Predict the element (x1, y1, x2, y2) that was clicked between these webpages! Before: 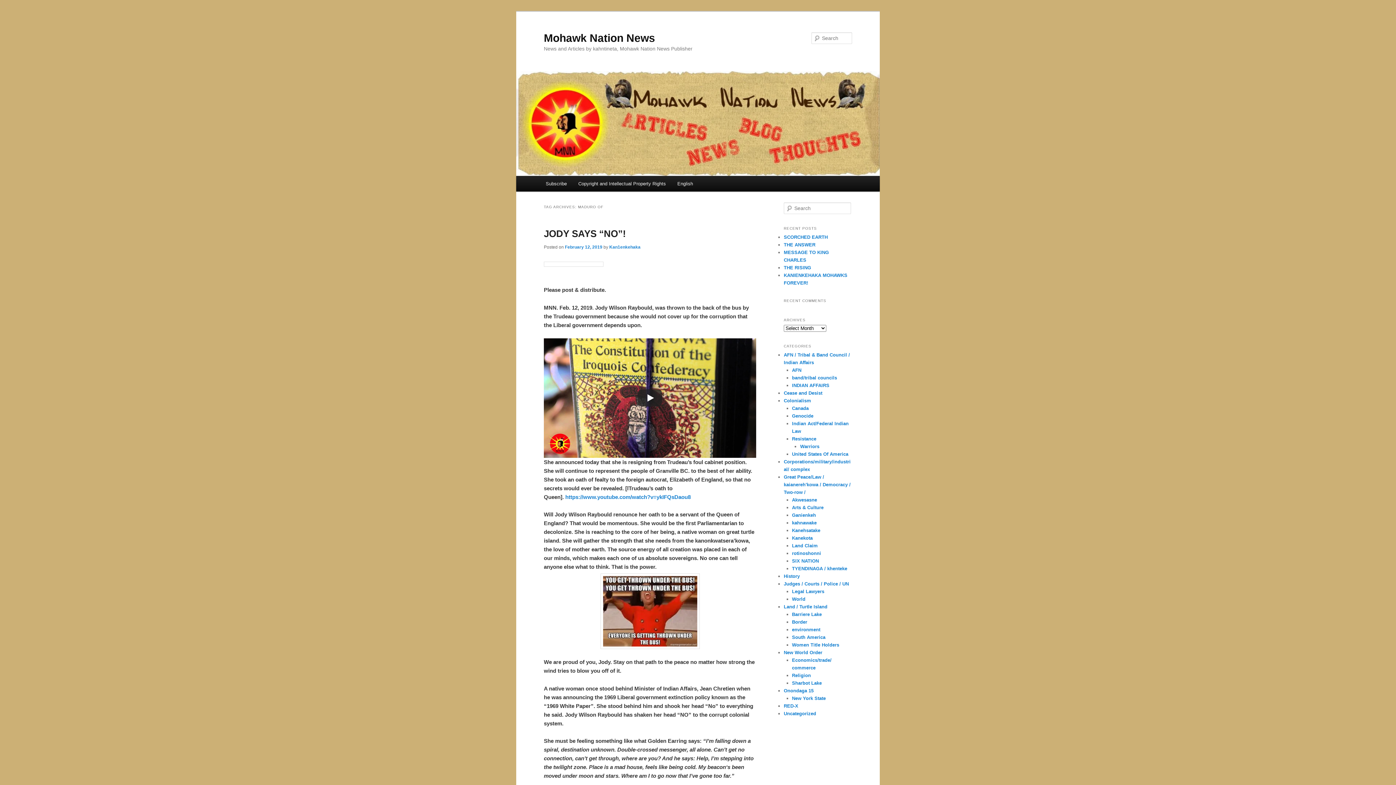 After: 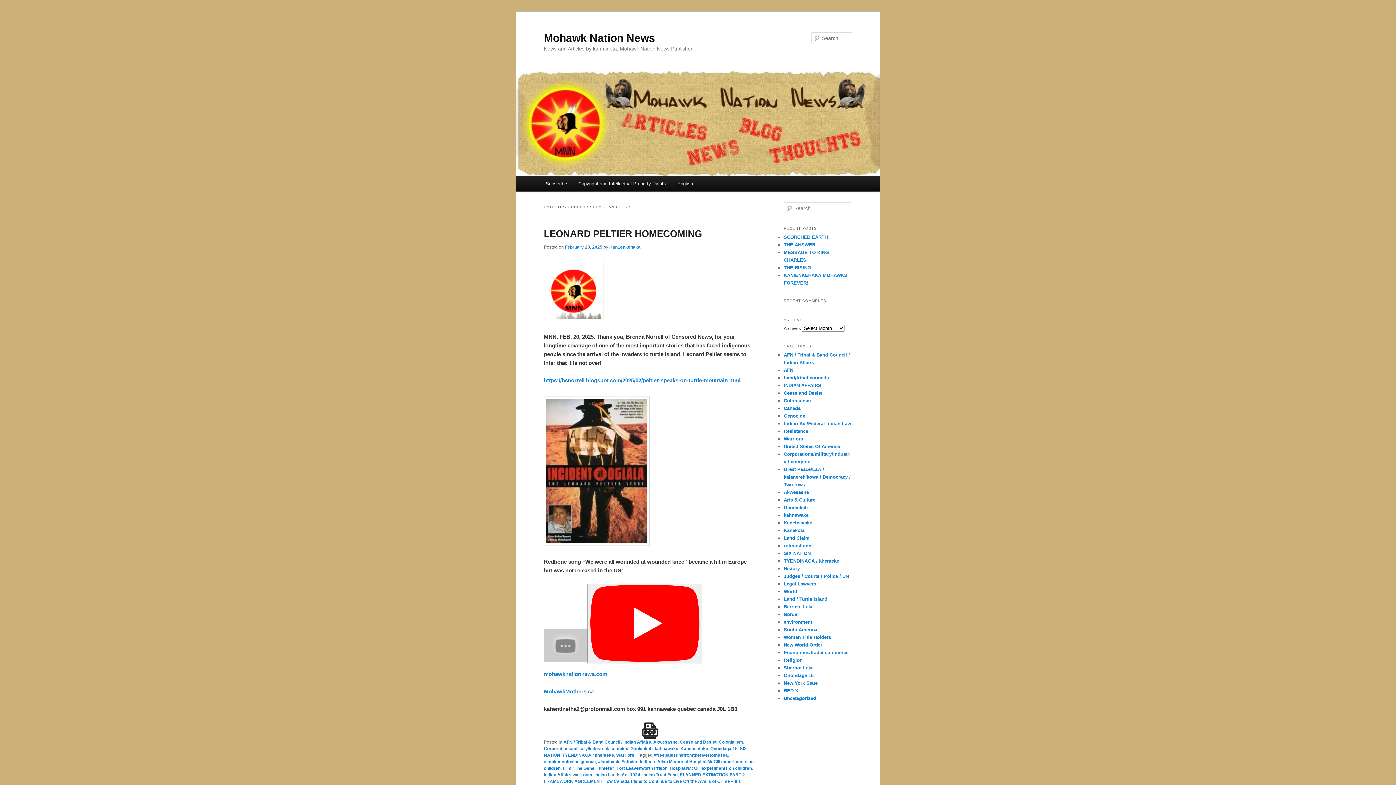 Action: bbox: (784, 390, 822, 395) label: Cease and Desist